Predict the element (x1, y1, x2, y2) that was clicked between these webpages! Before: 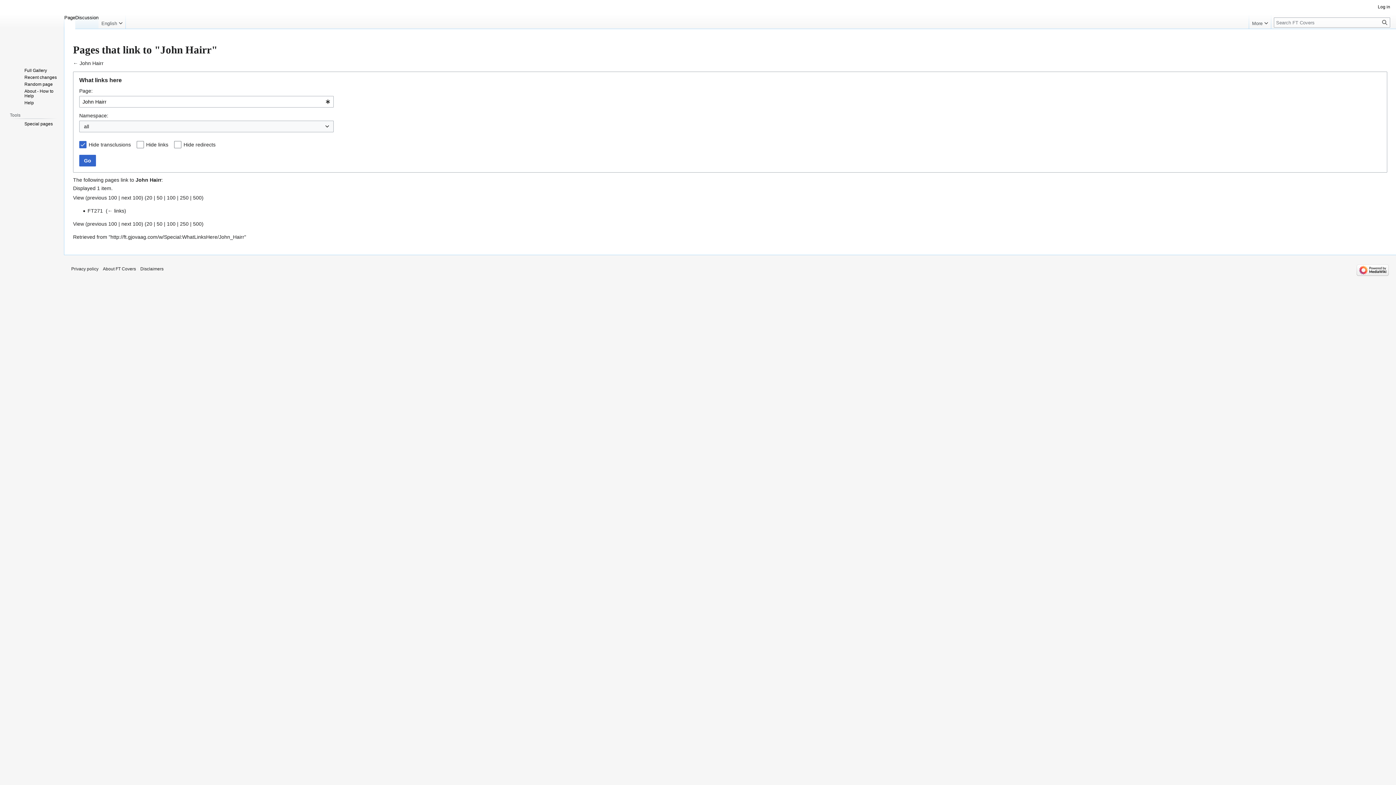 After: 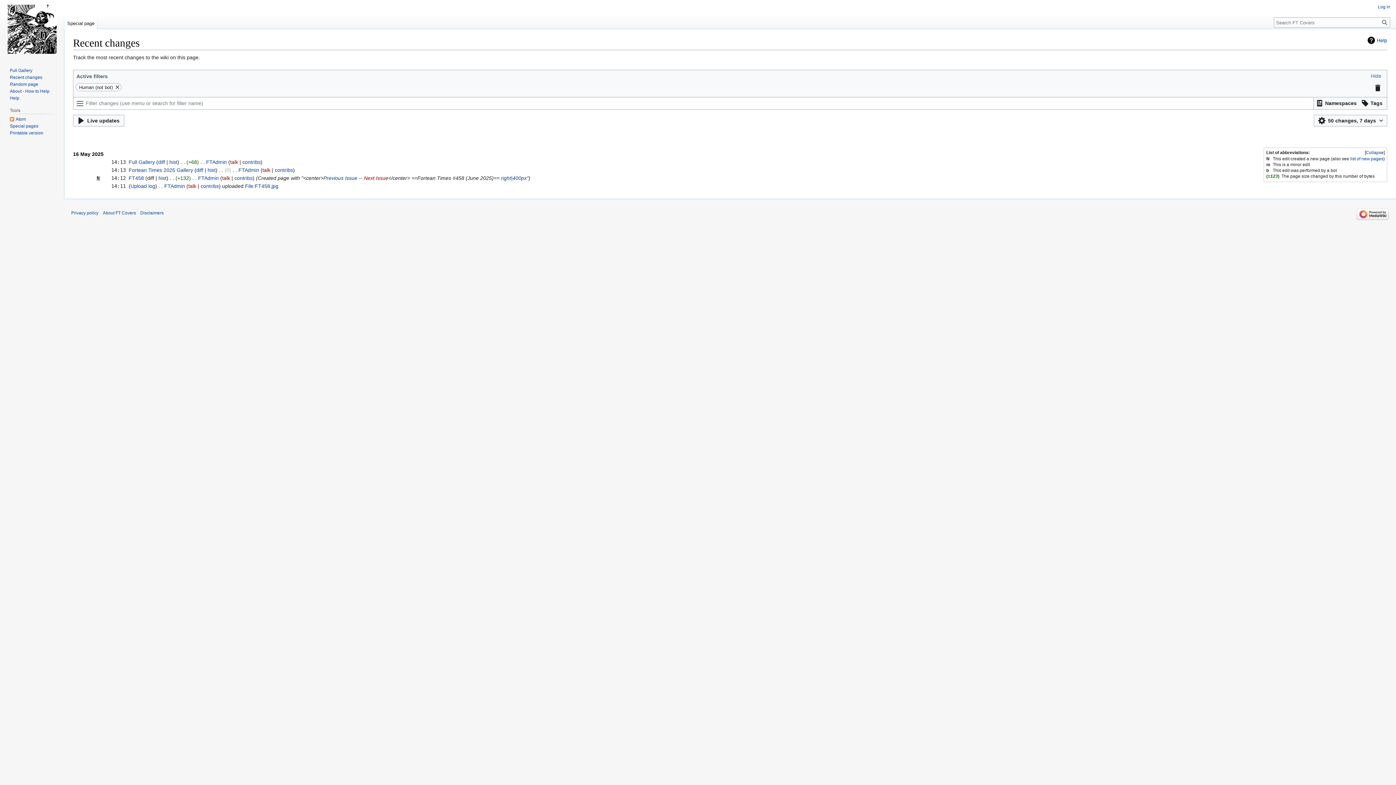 Action: label: Recent changes bbox: (24, 74, 56, 79)